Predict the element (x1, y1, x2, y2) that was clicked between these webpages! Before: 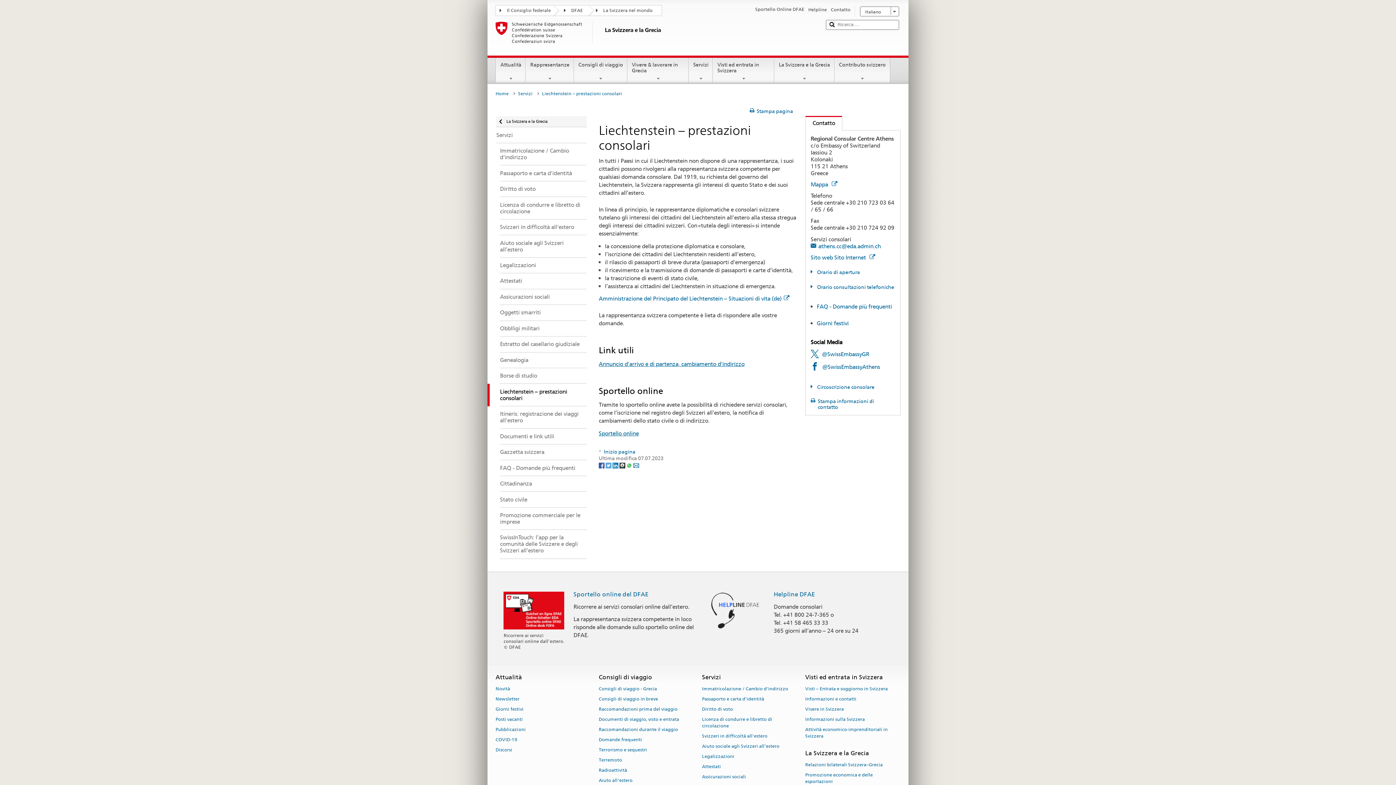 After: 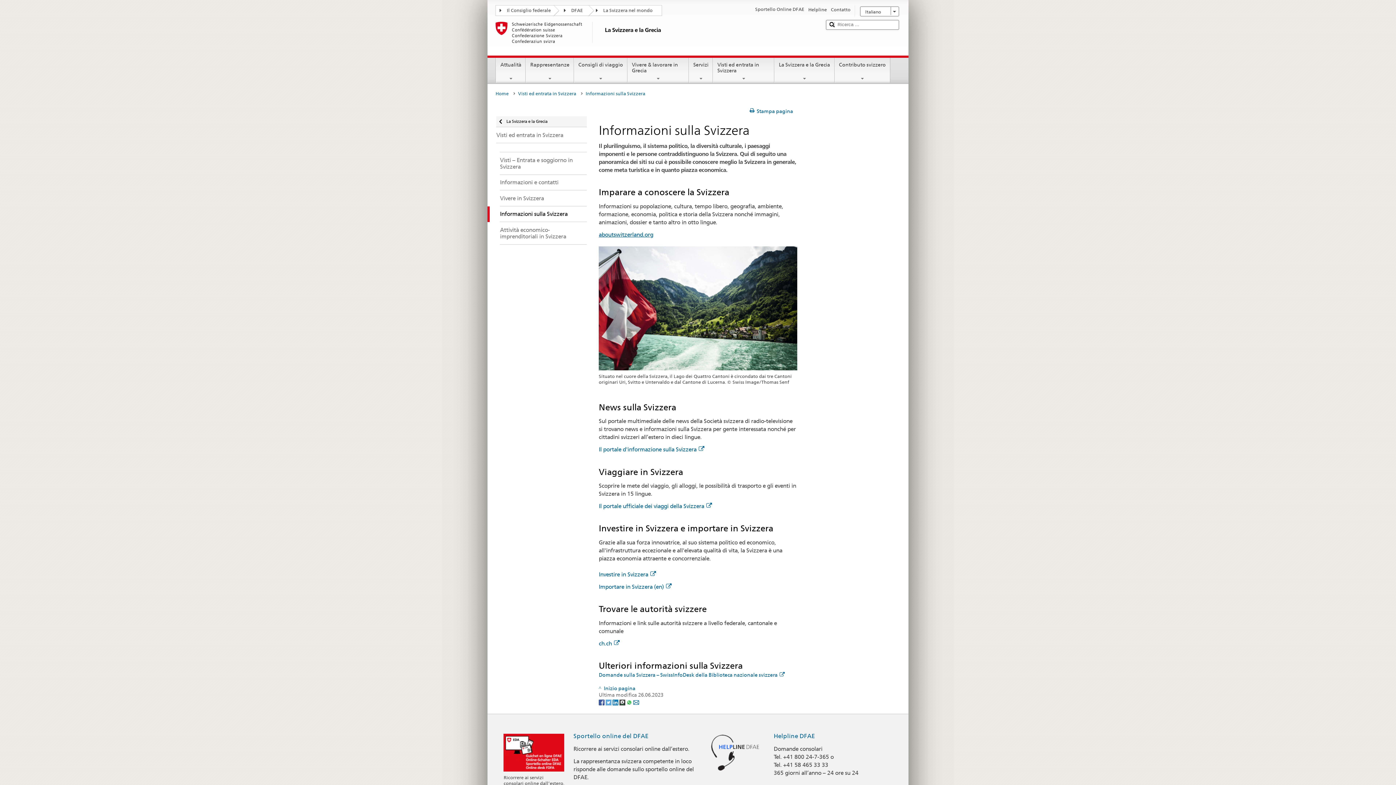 Action: label: Informazioni sulla Svizzera bbox: (805, 714, 865, 724)